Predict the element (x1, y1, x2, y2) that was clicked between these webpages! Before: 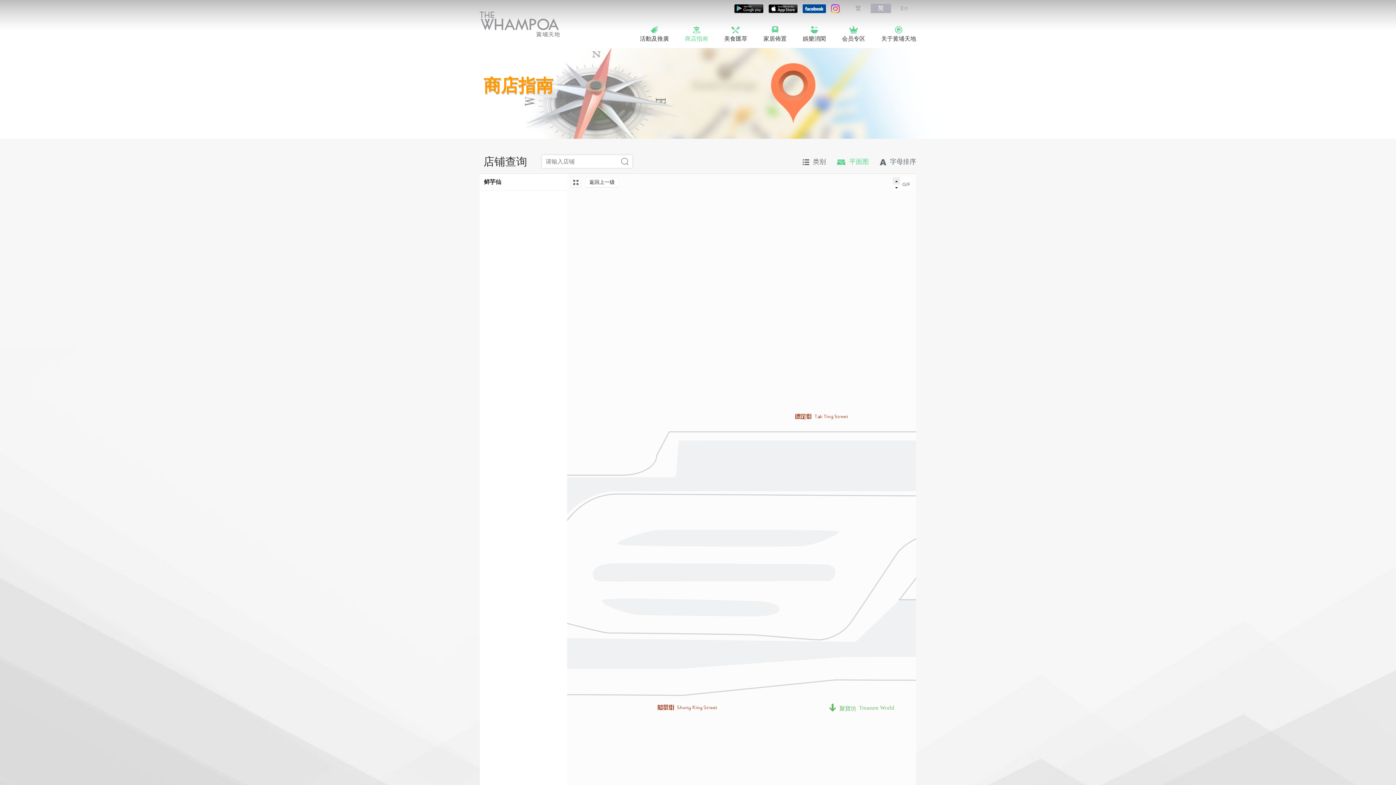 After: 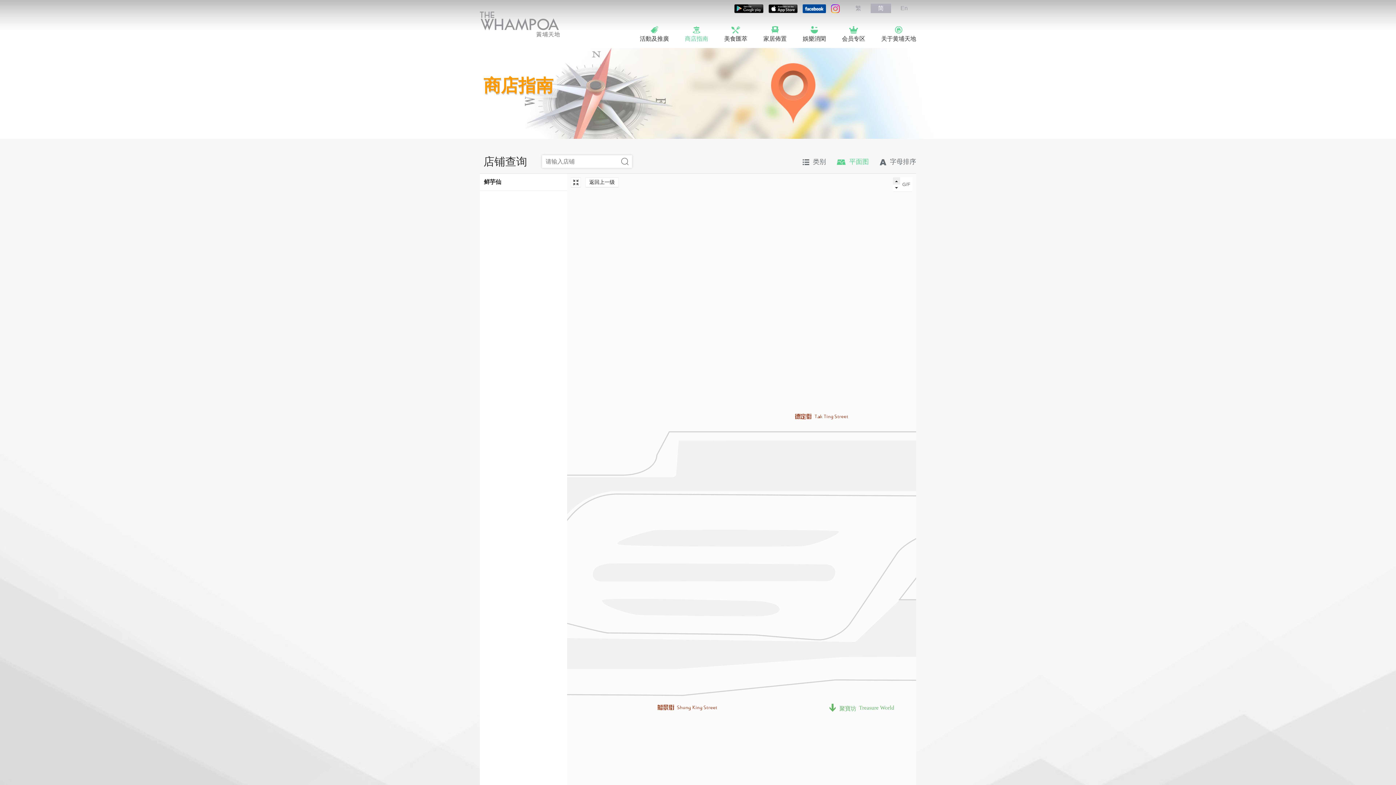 Action: bbox: (731, 4, 763, 15)